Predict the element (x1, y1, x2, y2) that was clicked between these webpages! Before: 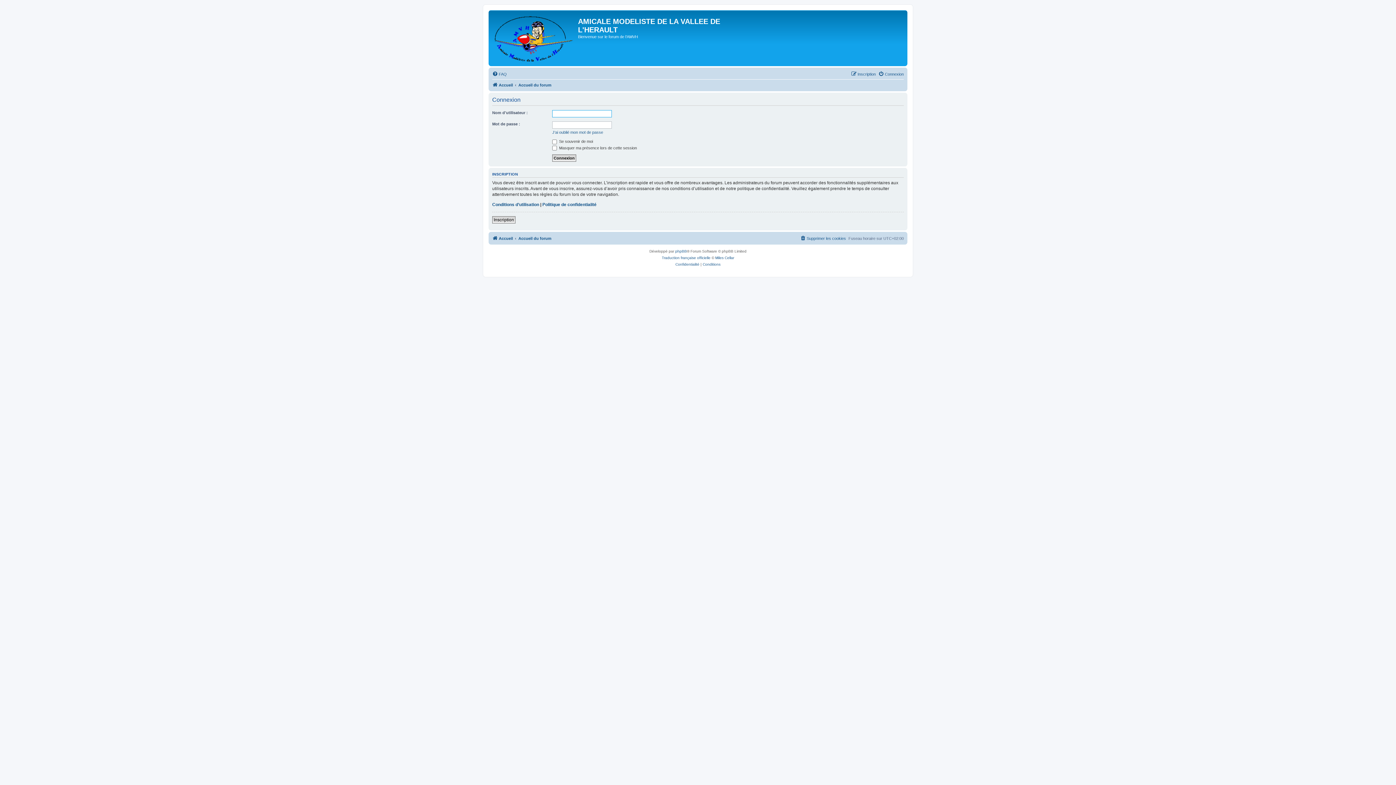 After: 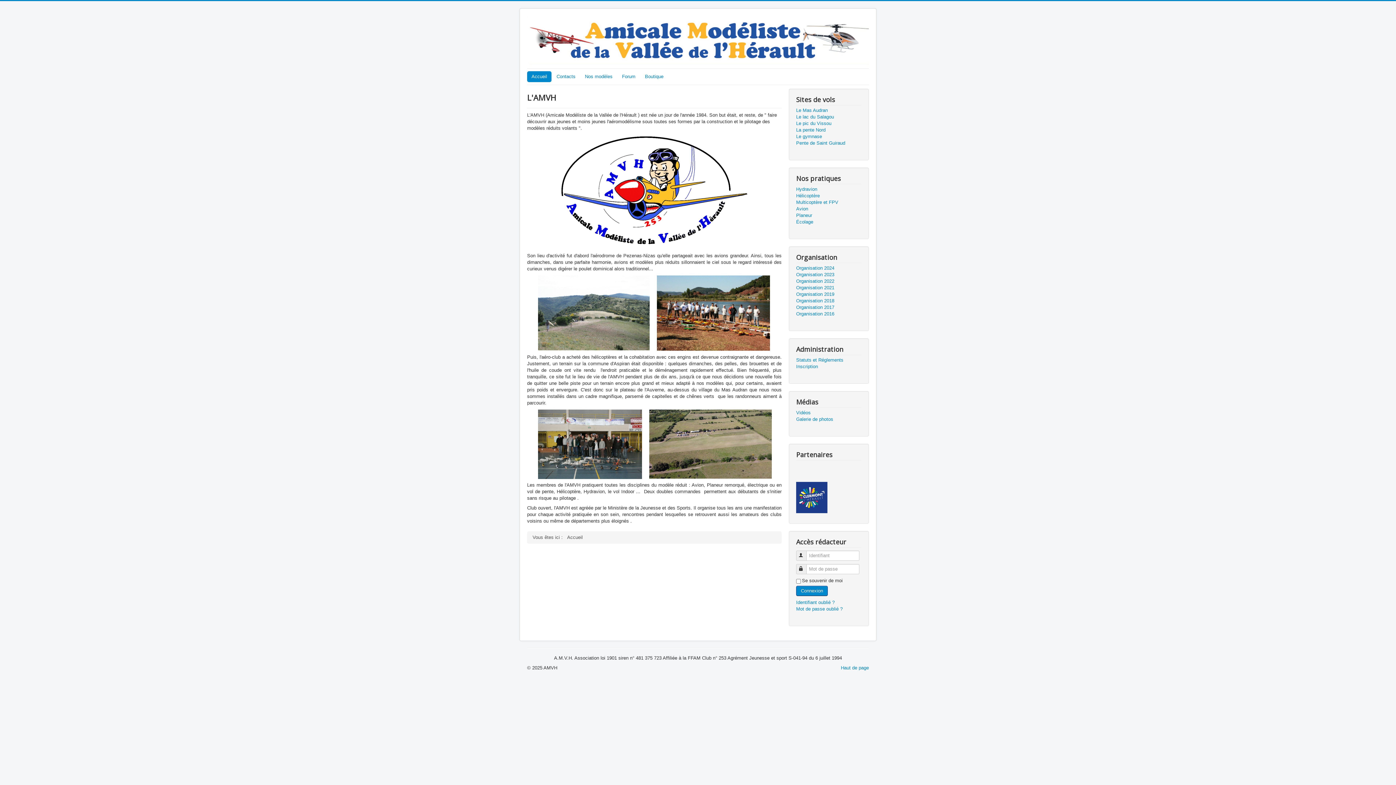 Action: bbox: (492, 234, 513, 242) label: Accueil